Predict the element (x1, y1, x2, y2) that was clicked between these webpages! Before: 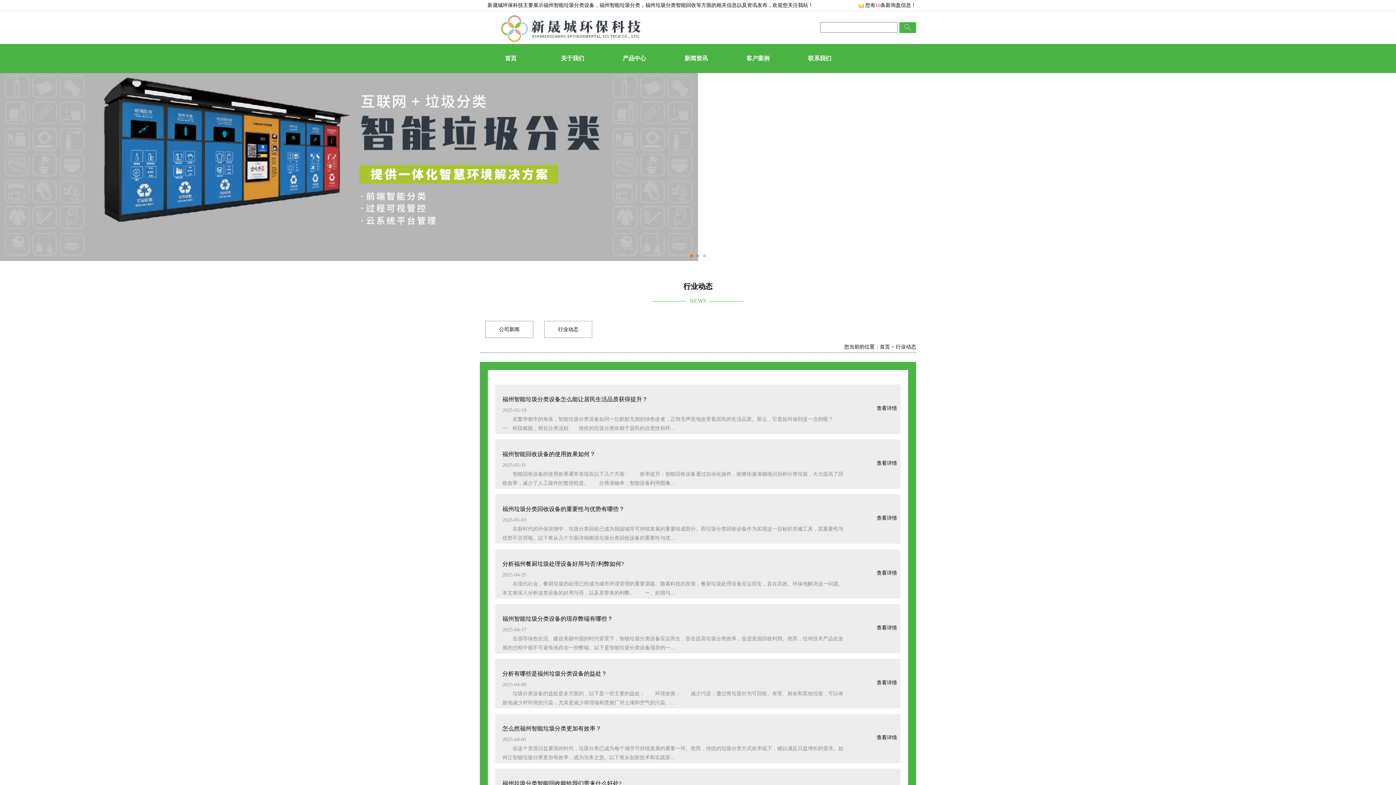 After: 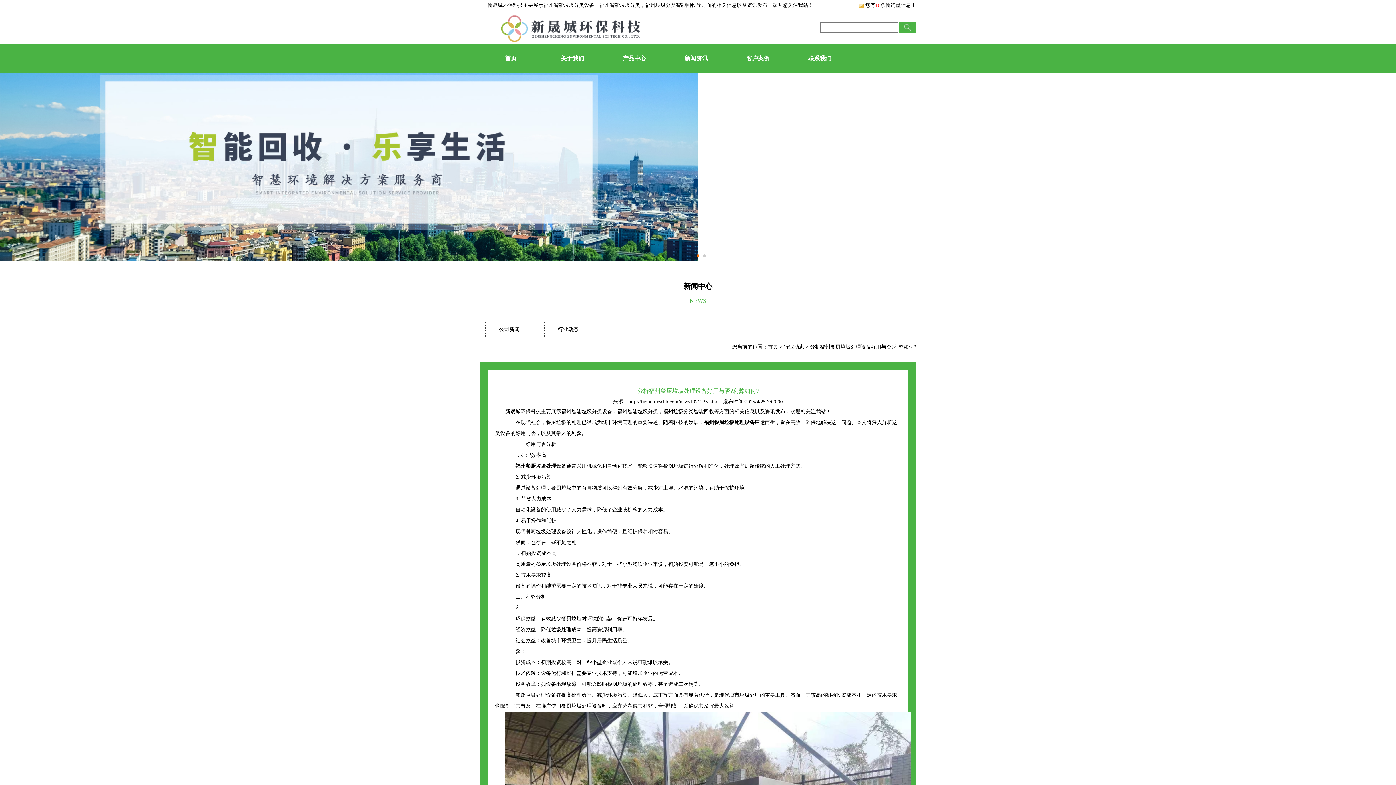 Action: bbox: (502, 559, 848, 570) label: 分析福州餐厨垃圾处理设备好用与否?利弊如何?